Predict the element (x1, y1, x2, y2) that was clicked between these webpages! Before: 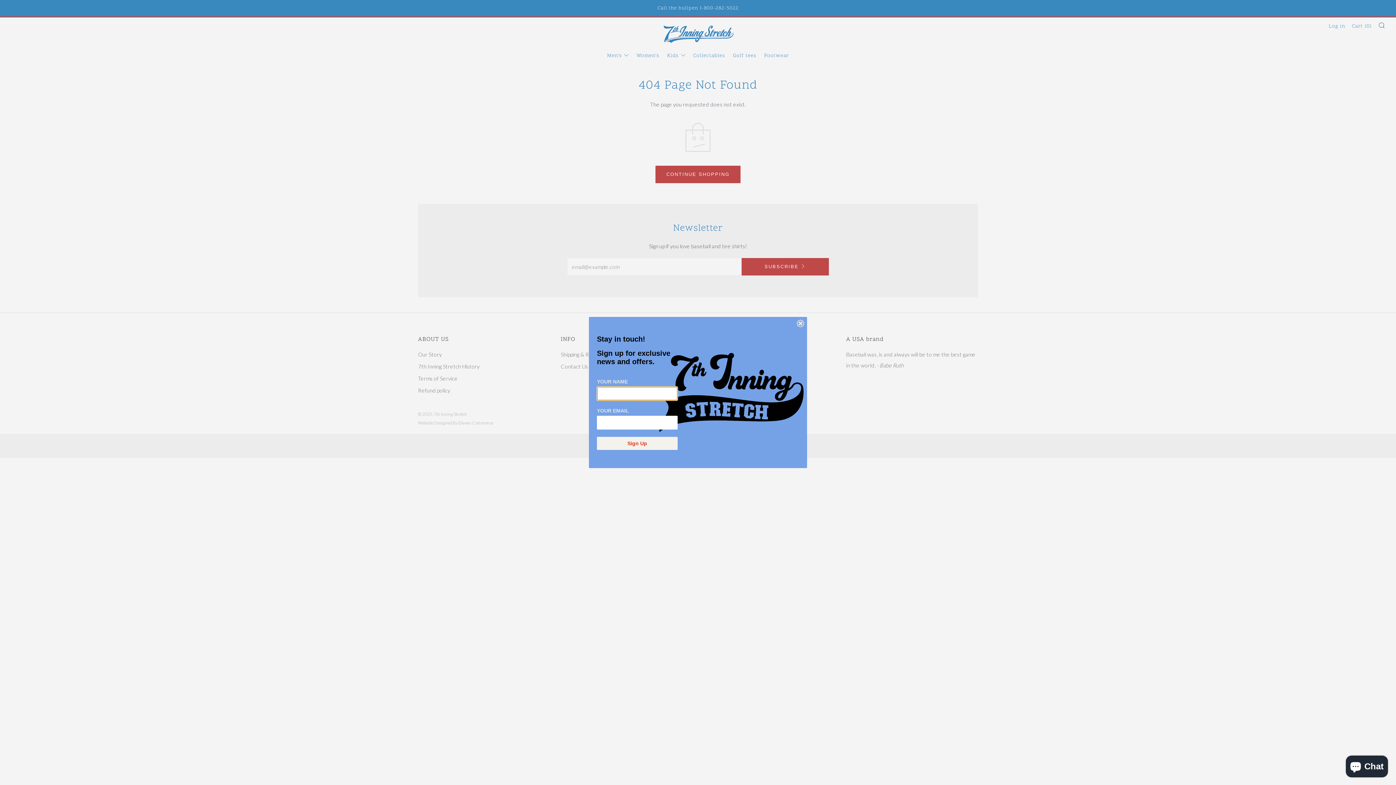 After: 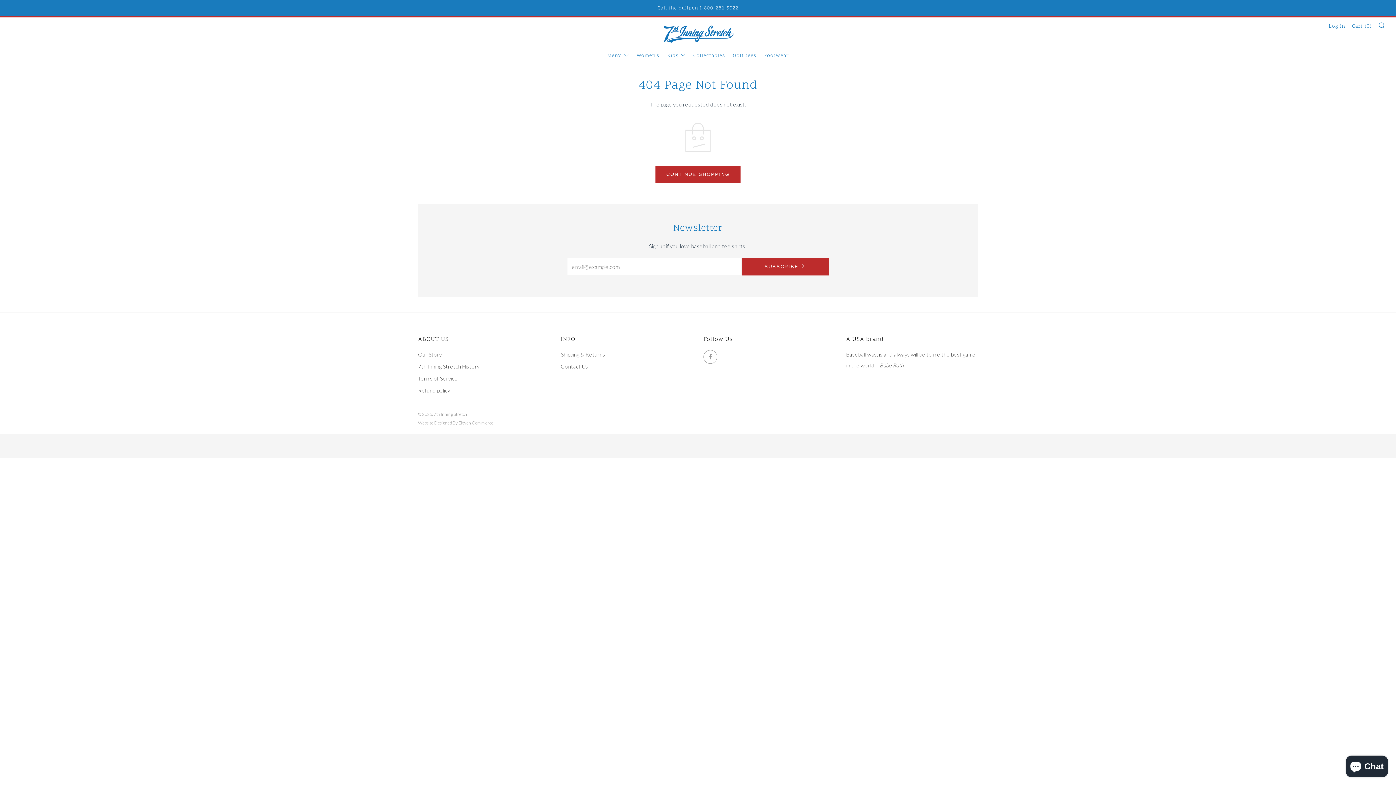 Action: label: Close dialog bbox: (797, 320, 804, 327)